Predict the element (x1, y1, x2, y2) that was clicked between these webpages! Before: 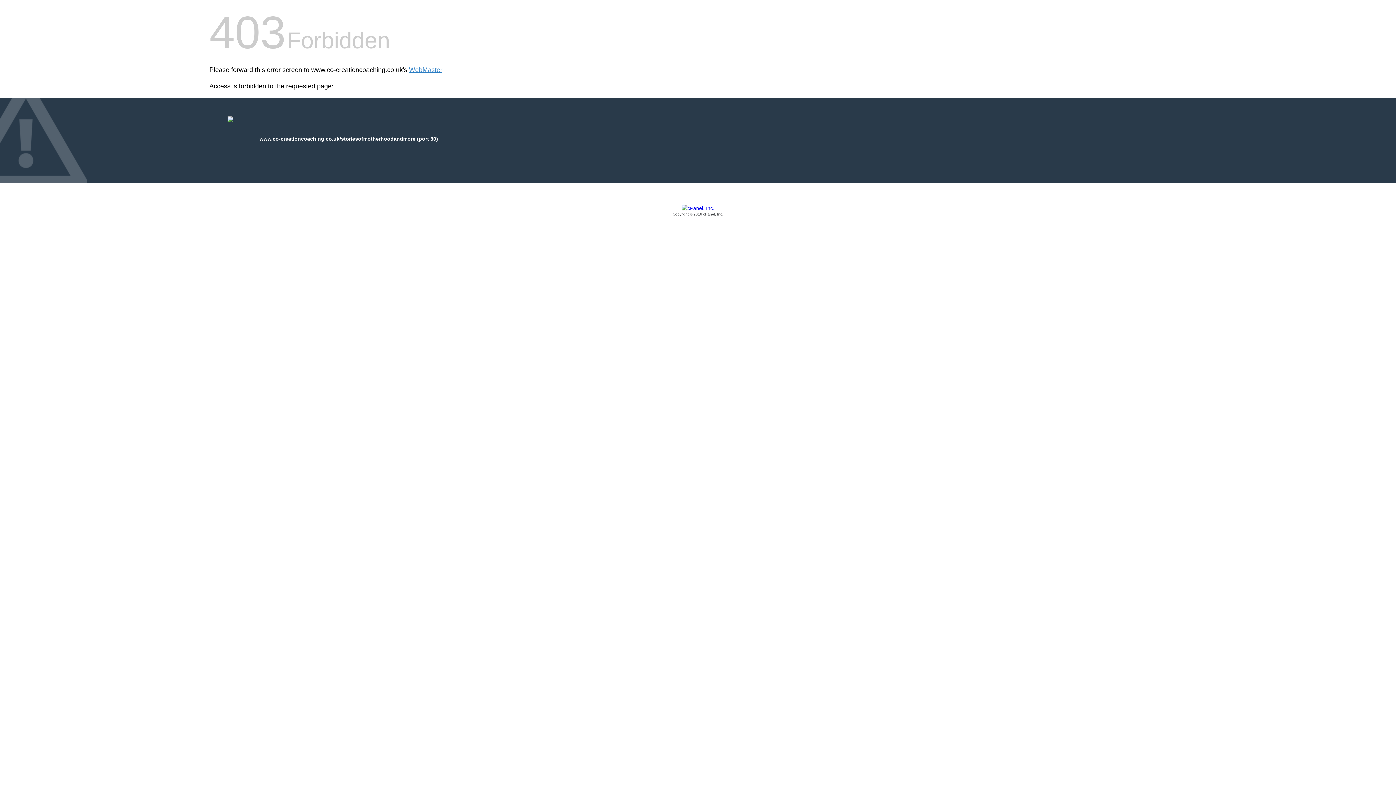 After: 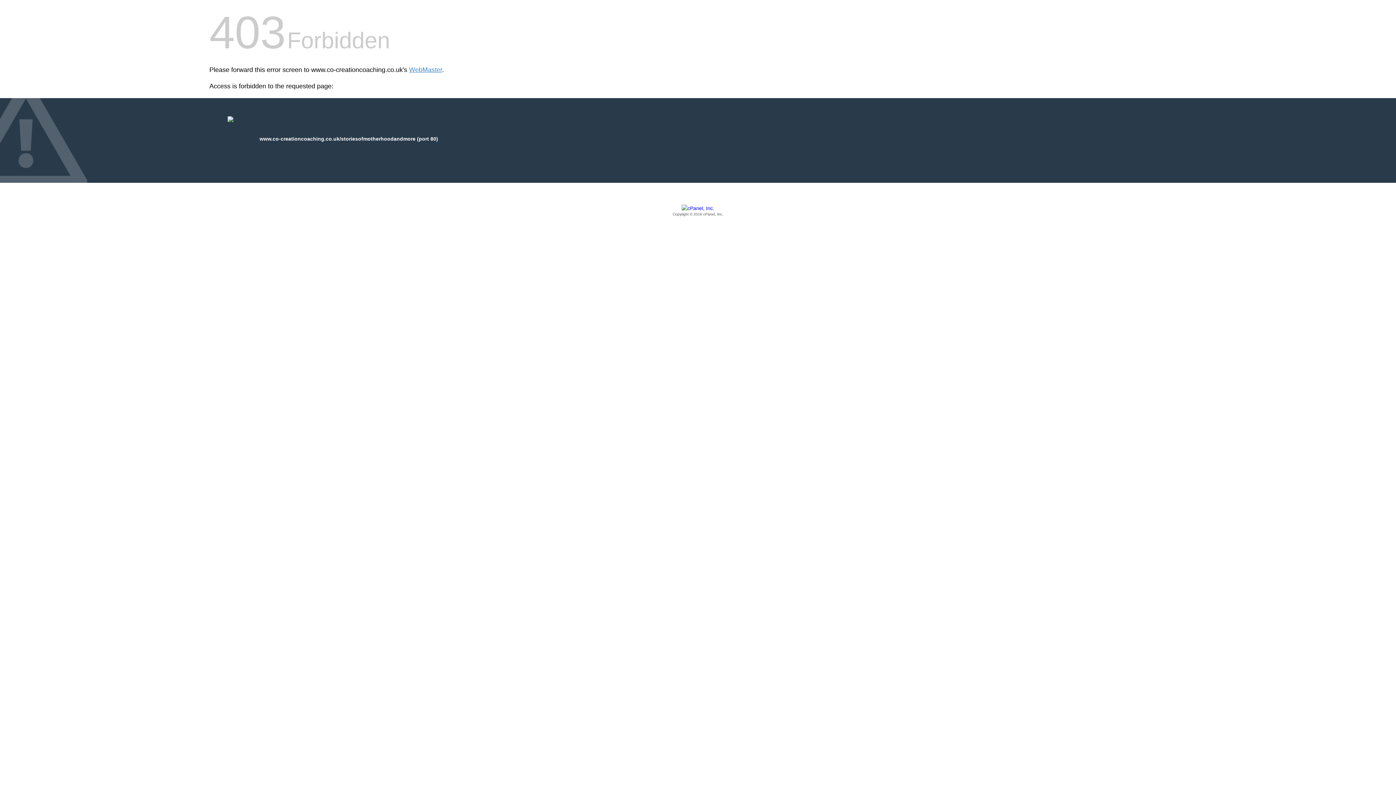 Action: label: Copyright © 2016 cPanel, Inc. bbox: (209, 205, 1186, 217)